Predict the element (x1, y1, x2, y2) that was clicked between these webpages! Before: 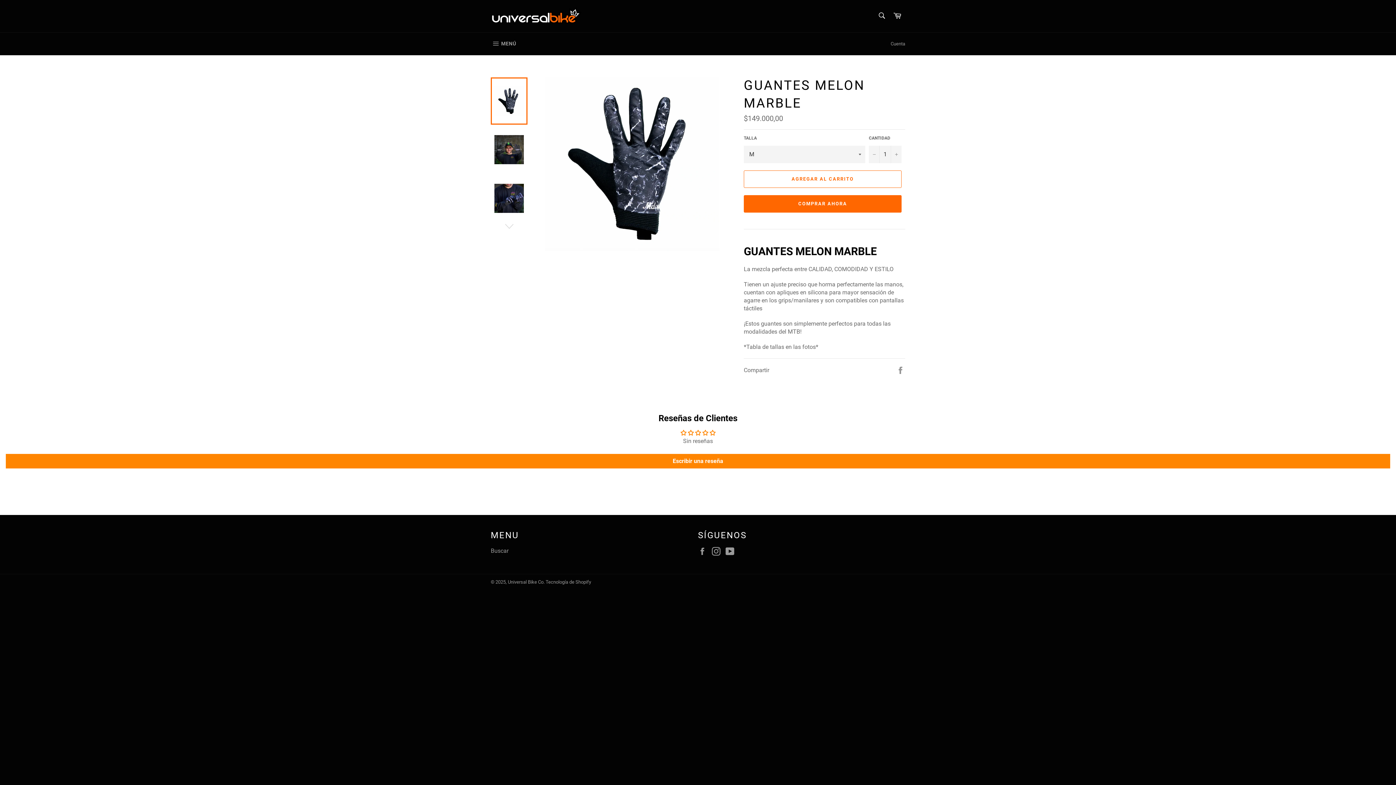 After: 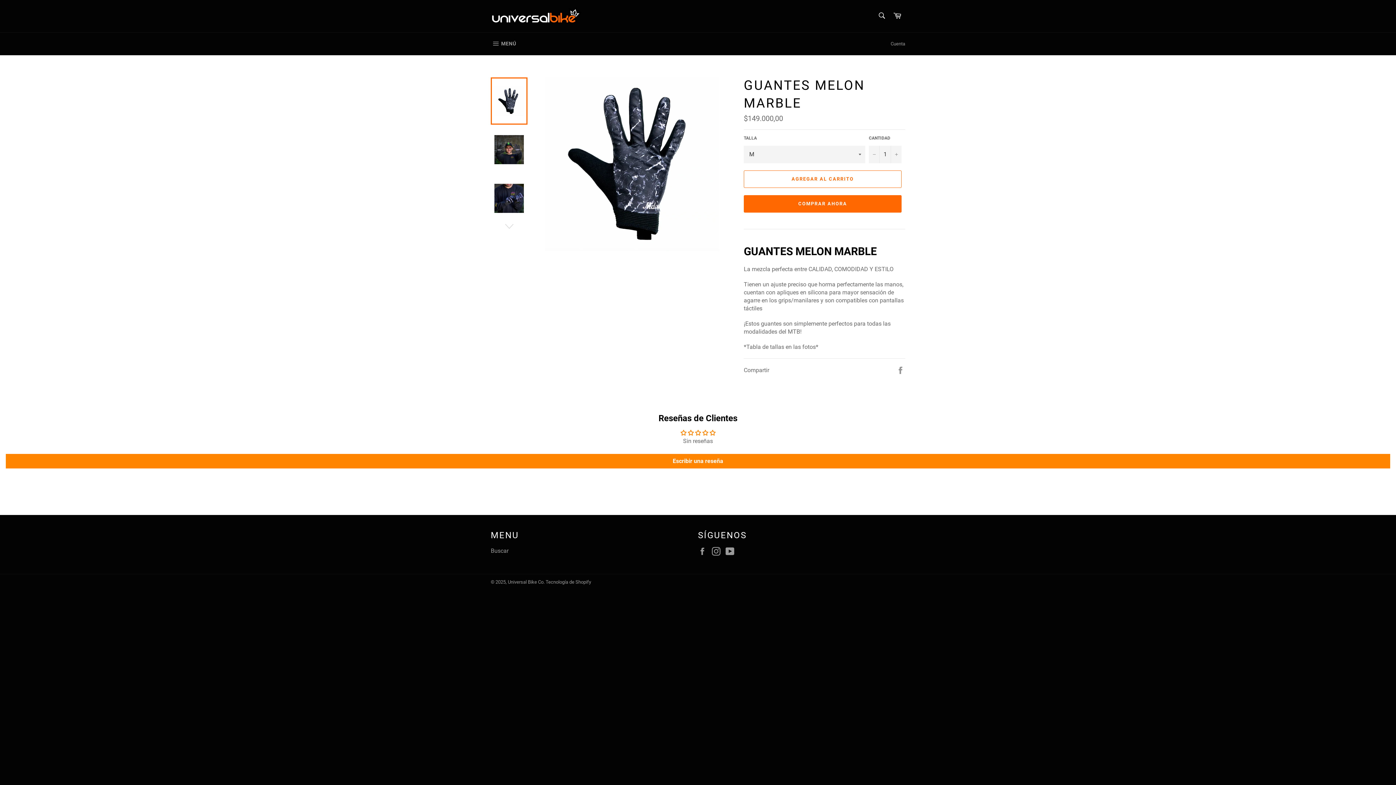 Action: bbox: (490, 77, 527, 124)